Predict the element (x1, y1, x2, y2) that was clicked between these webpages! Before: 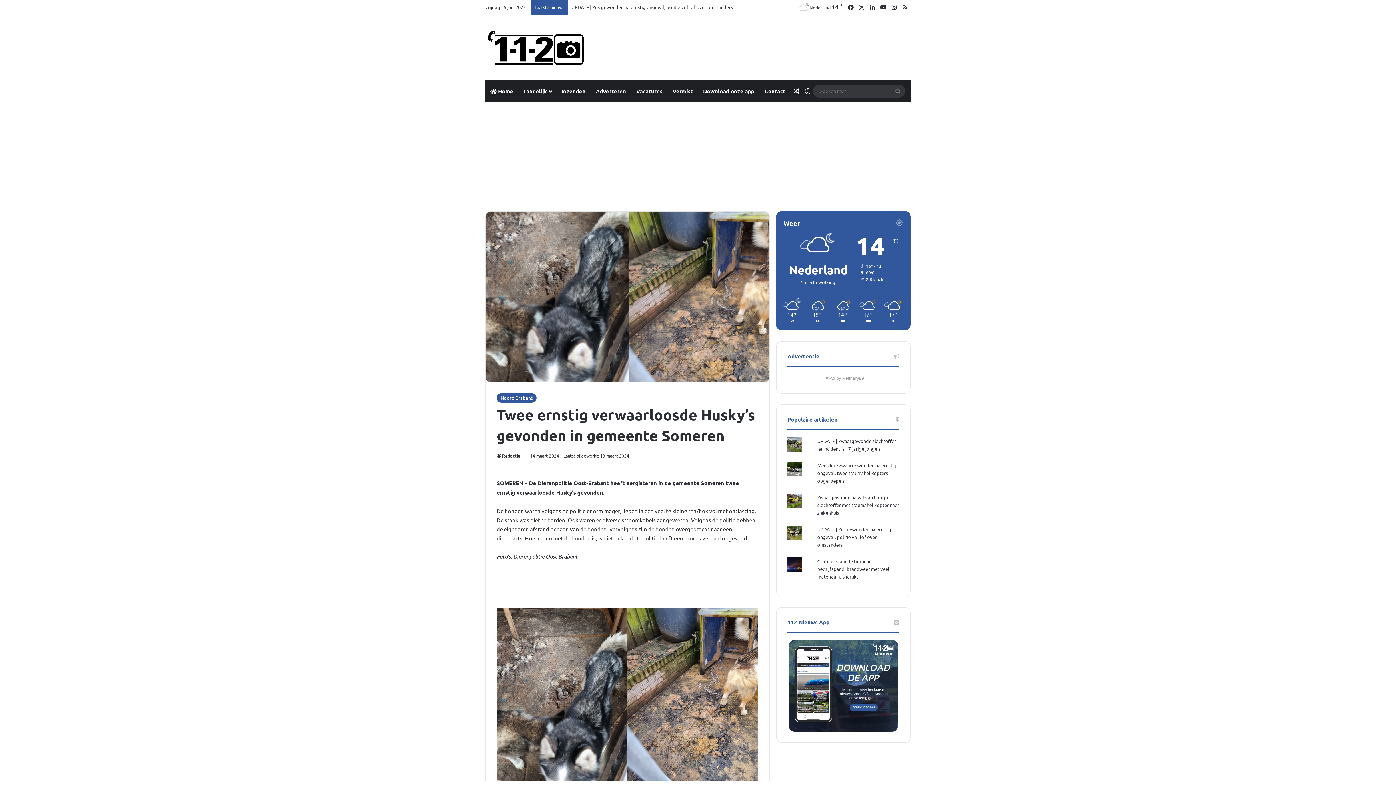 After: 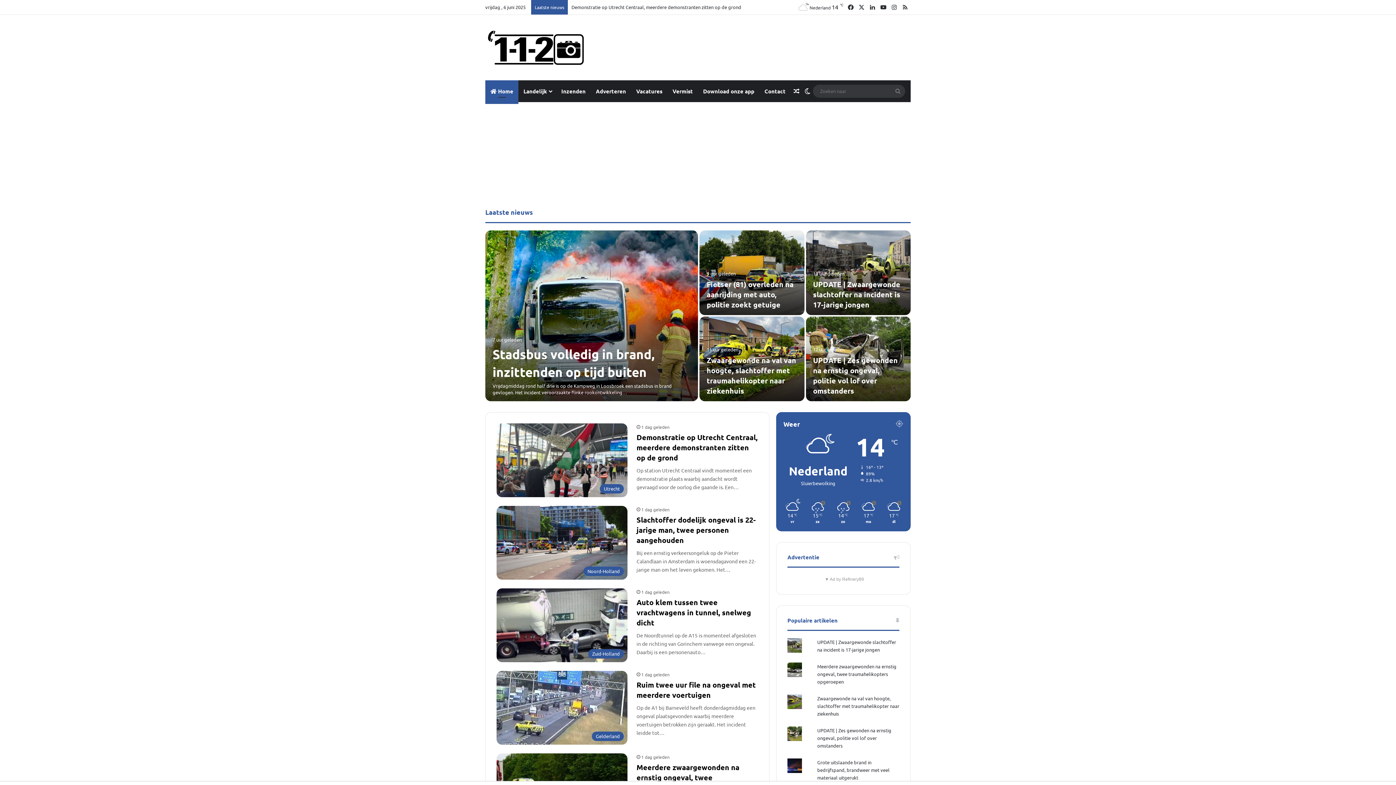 Action: bbox: (485, 80, 518, 102) label:  Home